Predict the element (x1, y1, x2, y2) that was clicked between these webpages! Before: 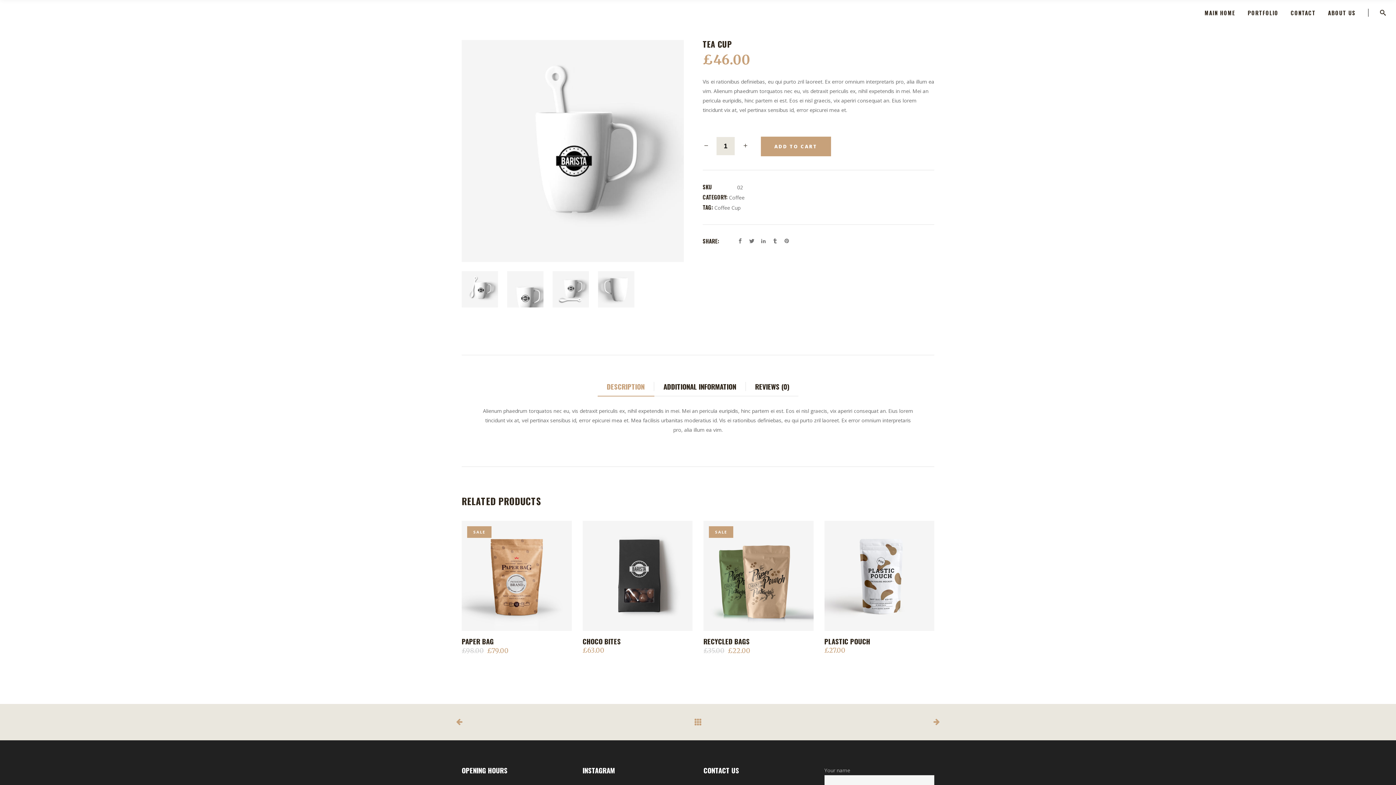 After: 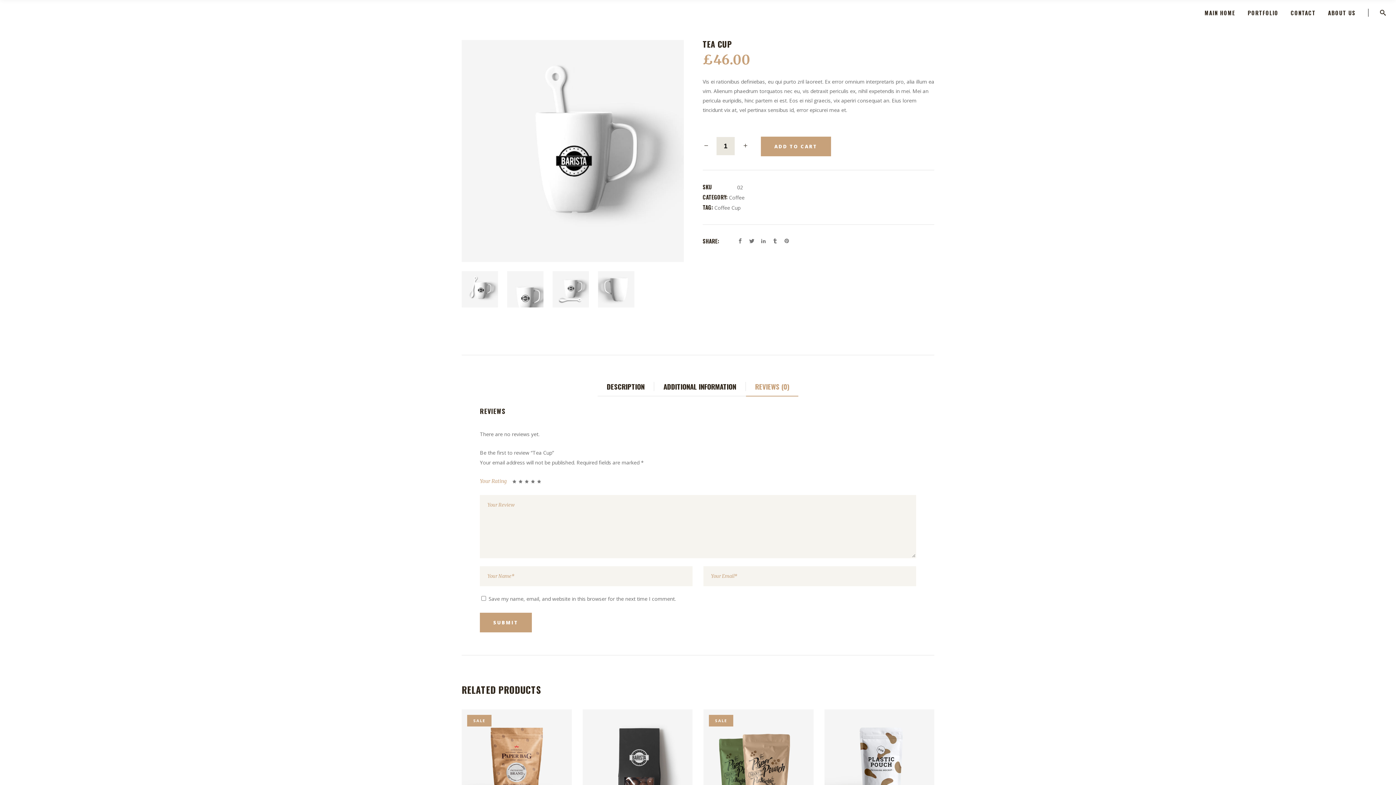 Action: bbox: (746, 377, 798, 396) label: REVIEWS (0)